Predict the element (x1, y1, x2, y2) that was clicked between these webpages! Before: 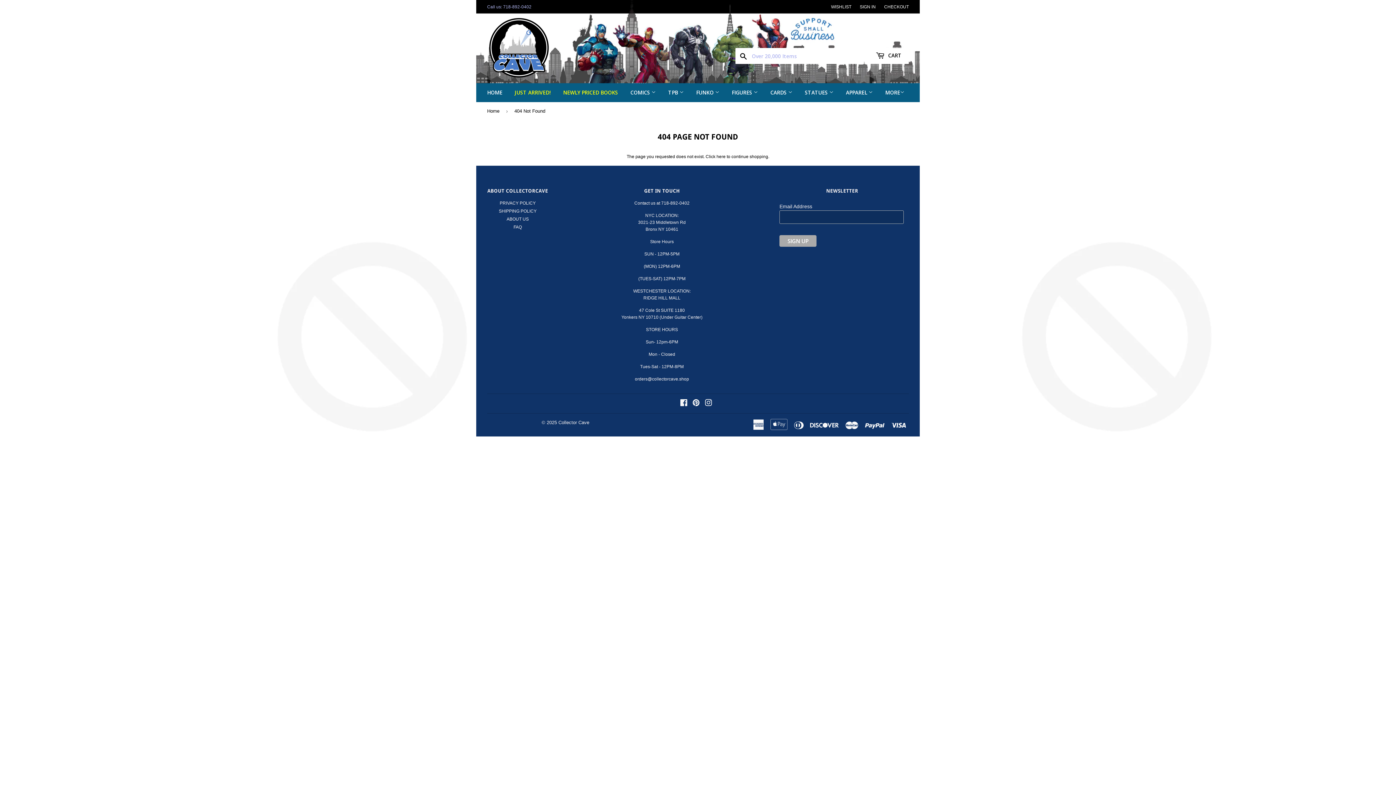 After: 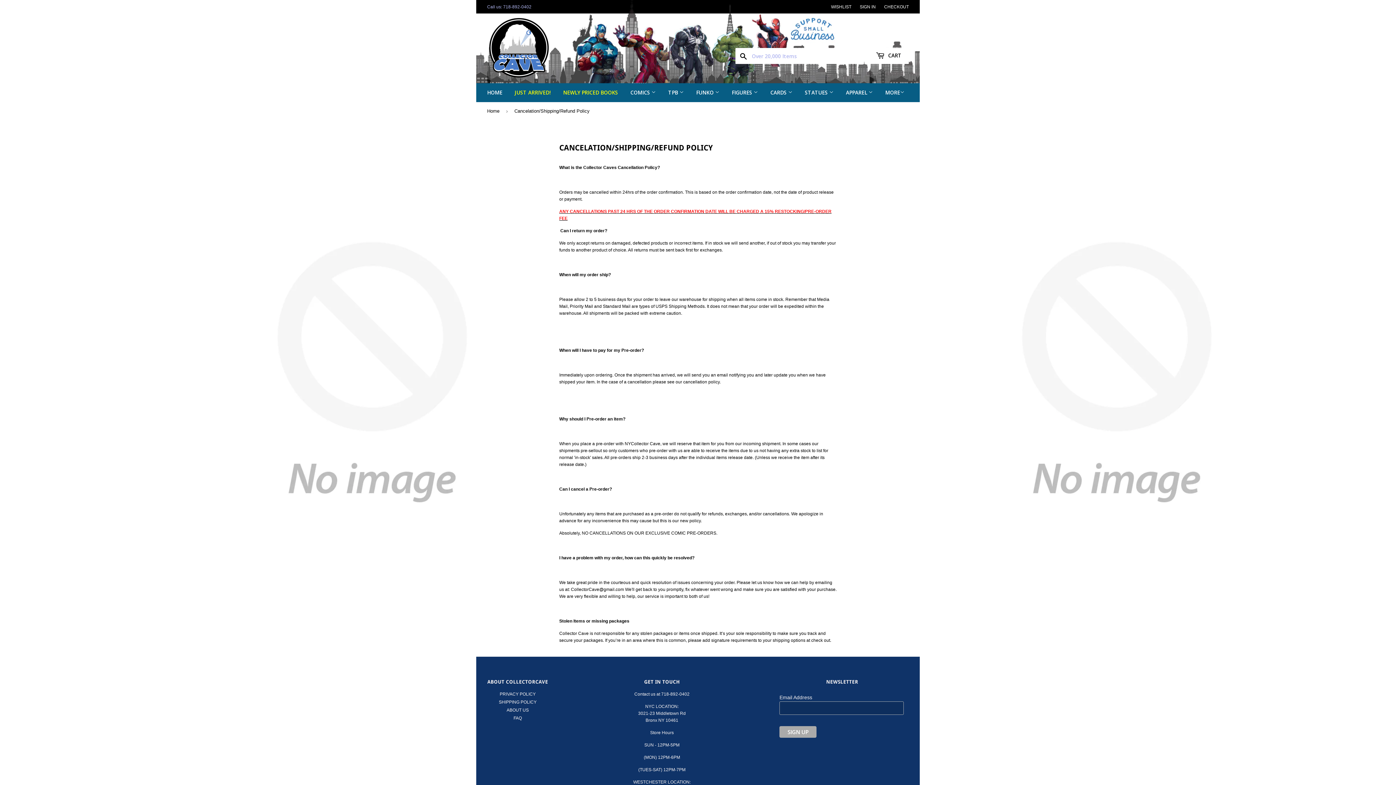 Action: bbox: (498, 208, 536, 213) label: SHIPPING POLICY